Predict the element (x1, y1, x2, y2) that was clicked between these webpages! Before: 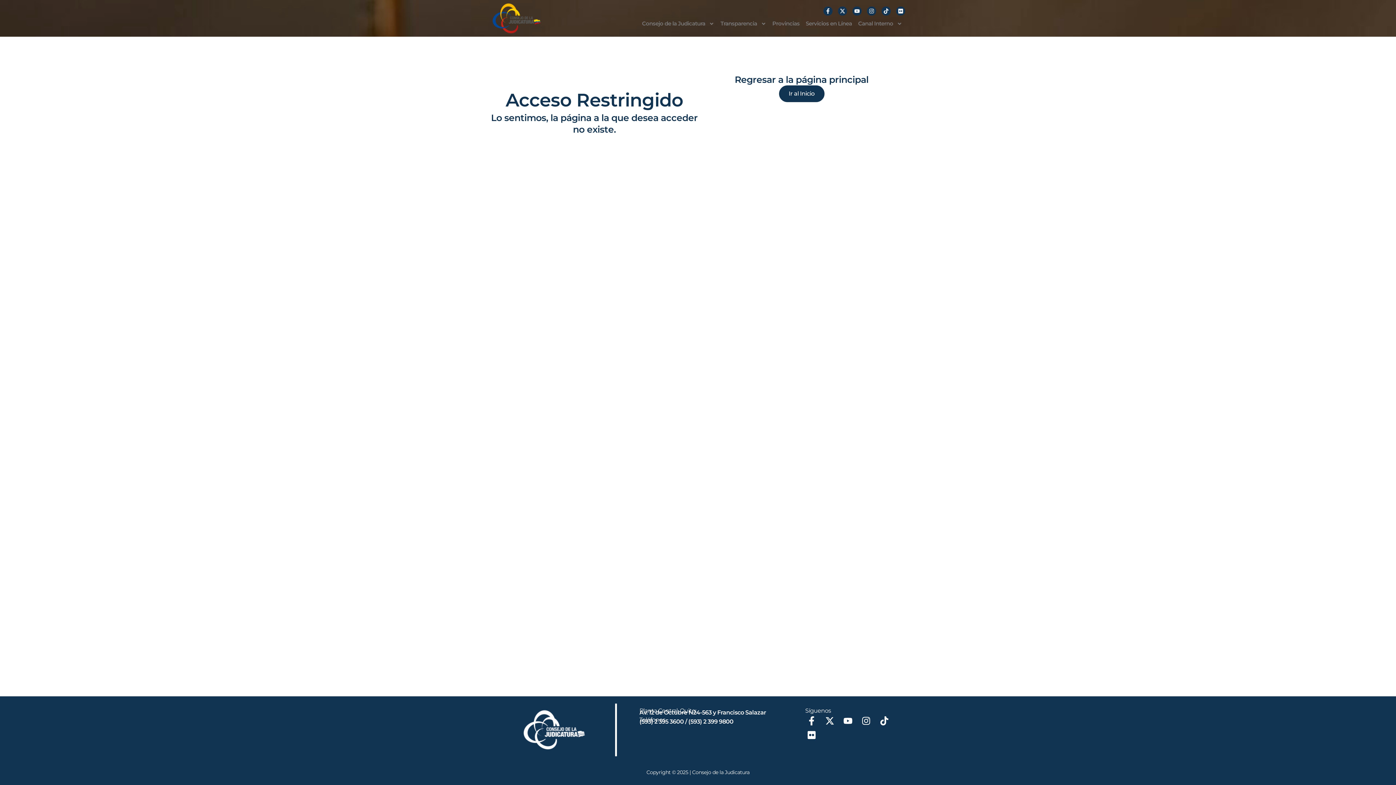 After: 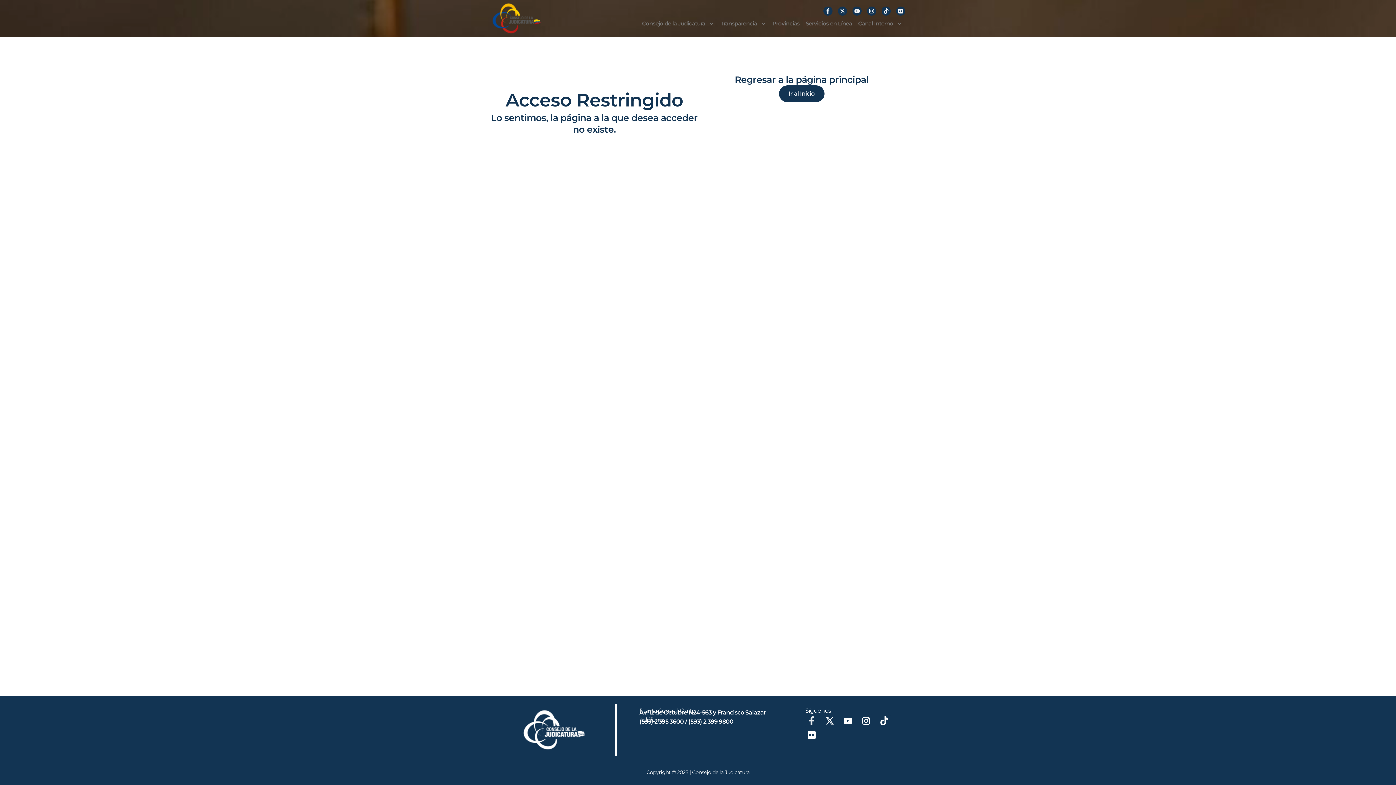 Action: label: Facebook-f bbox: (805, 714, 818, 727)